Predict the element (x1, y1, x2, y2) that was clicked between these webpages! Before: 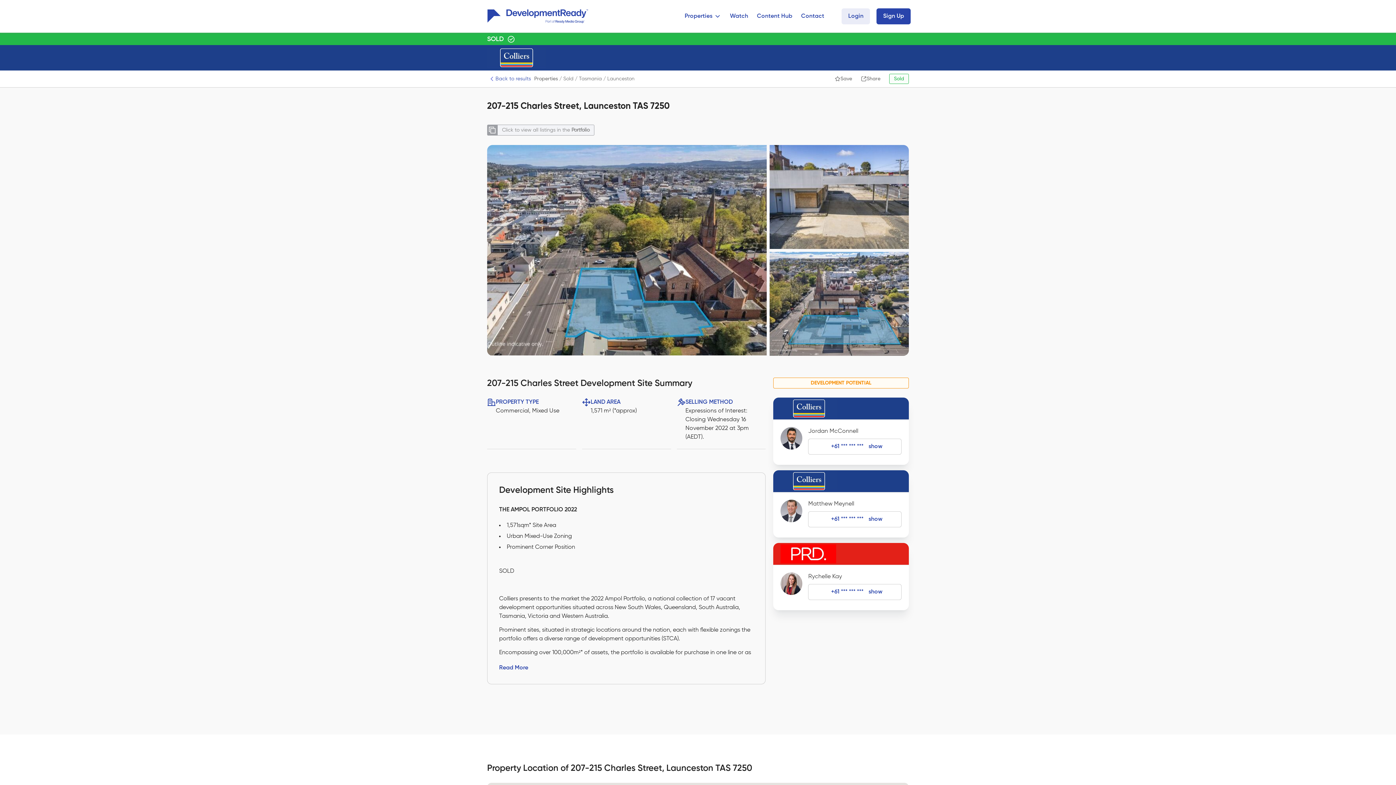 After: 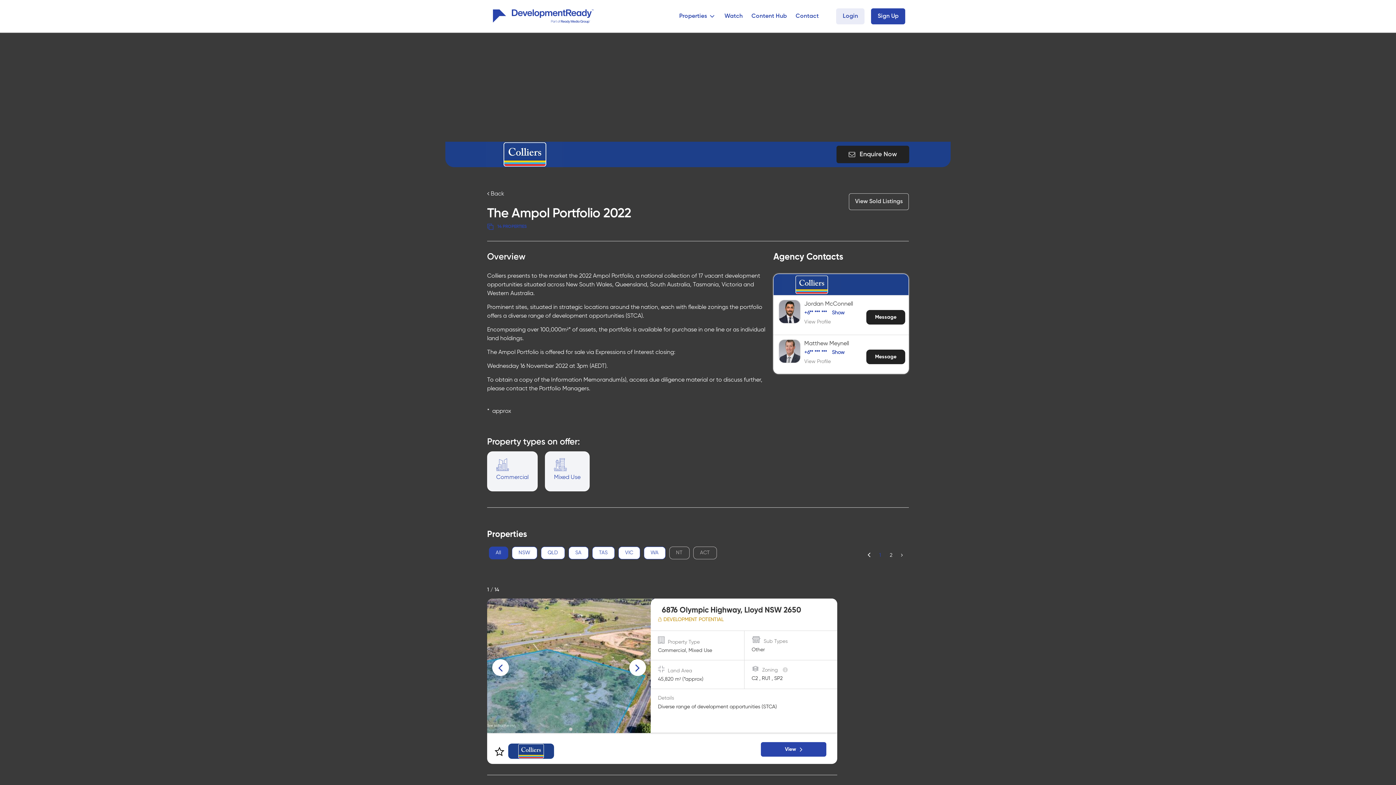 Action: bbox: (487, 124, 594, 135) label: Click to view all listings in the Portfolio